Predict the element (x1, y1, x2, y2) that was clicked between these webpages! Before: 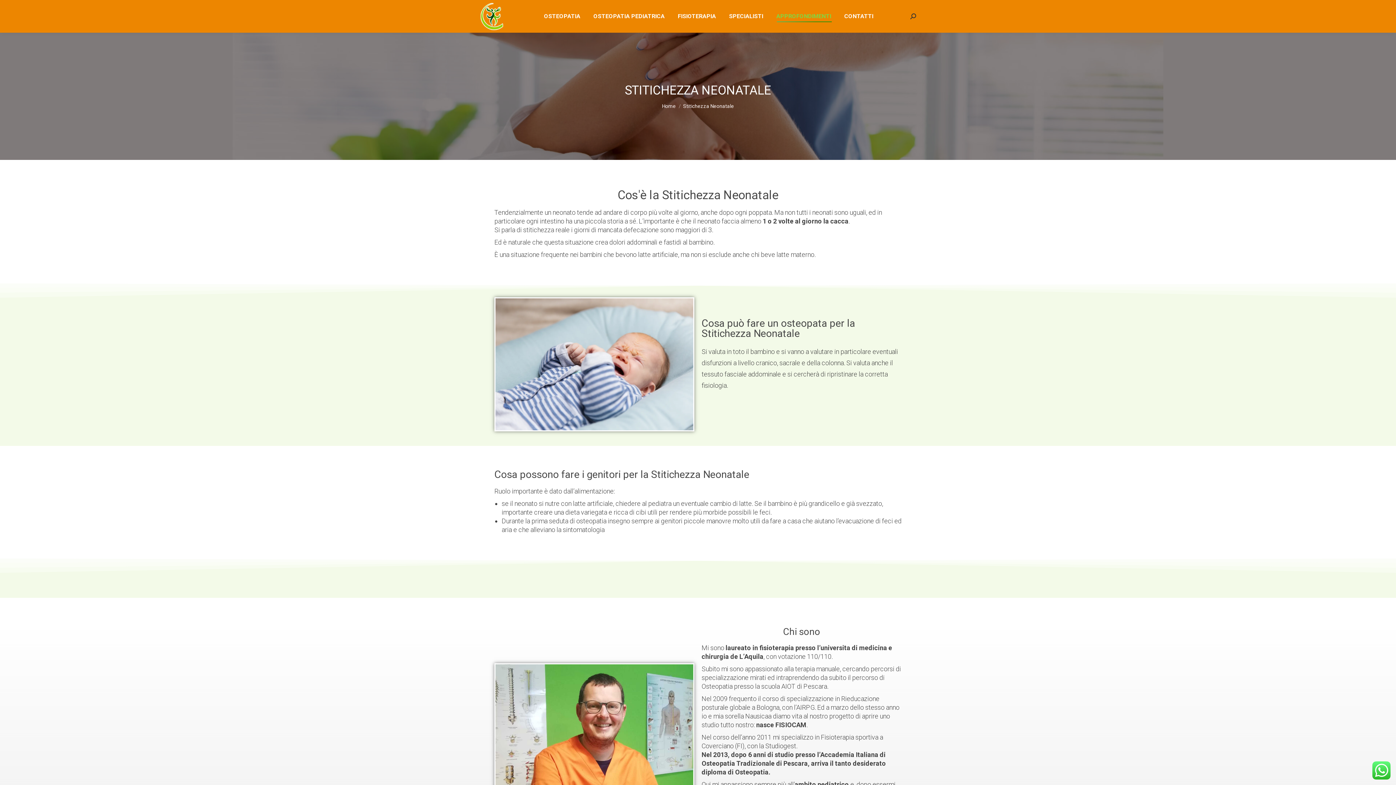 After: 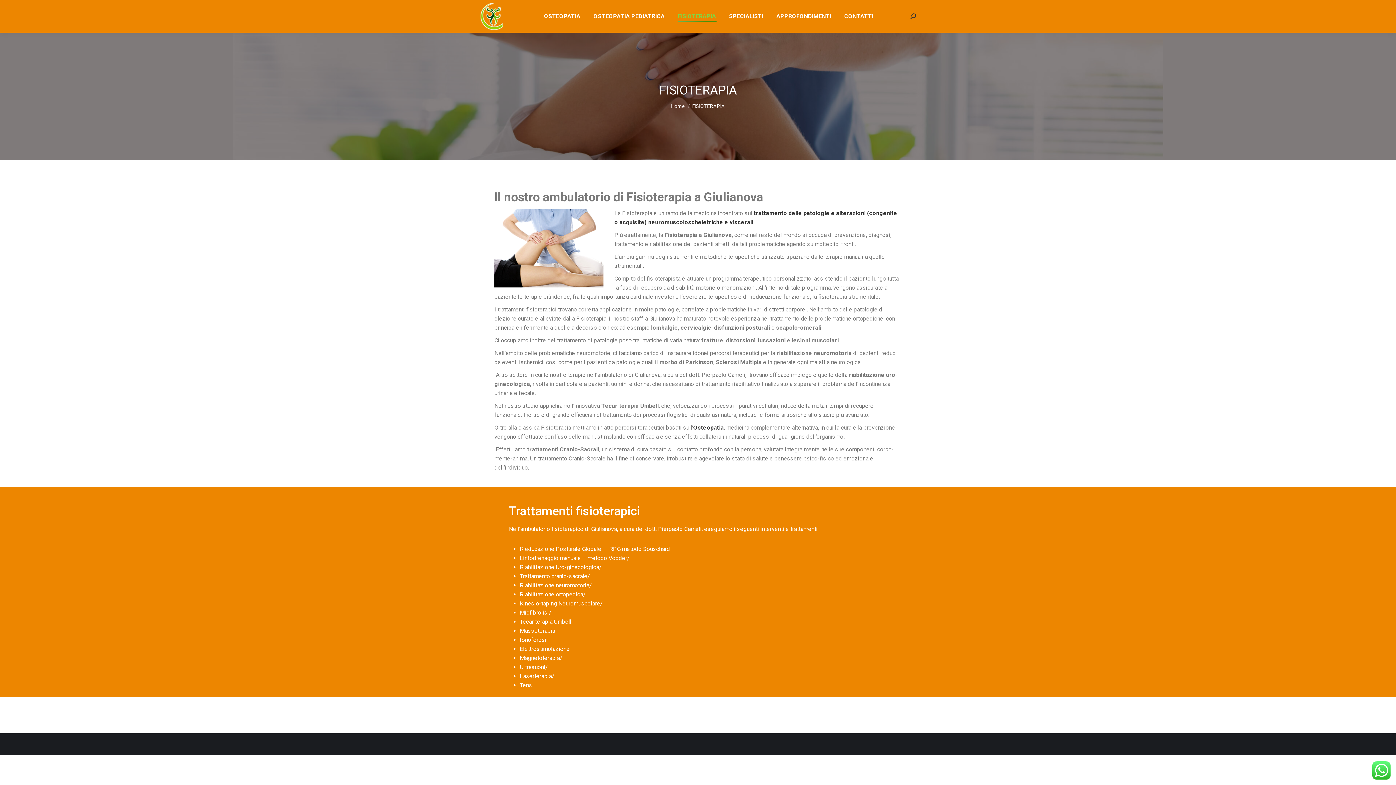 Action: label: FISIOTERAPIA bbox: (676, 6, 717, 26)